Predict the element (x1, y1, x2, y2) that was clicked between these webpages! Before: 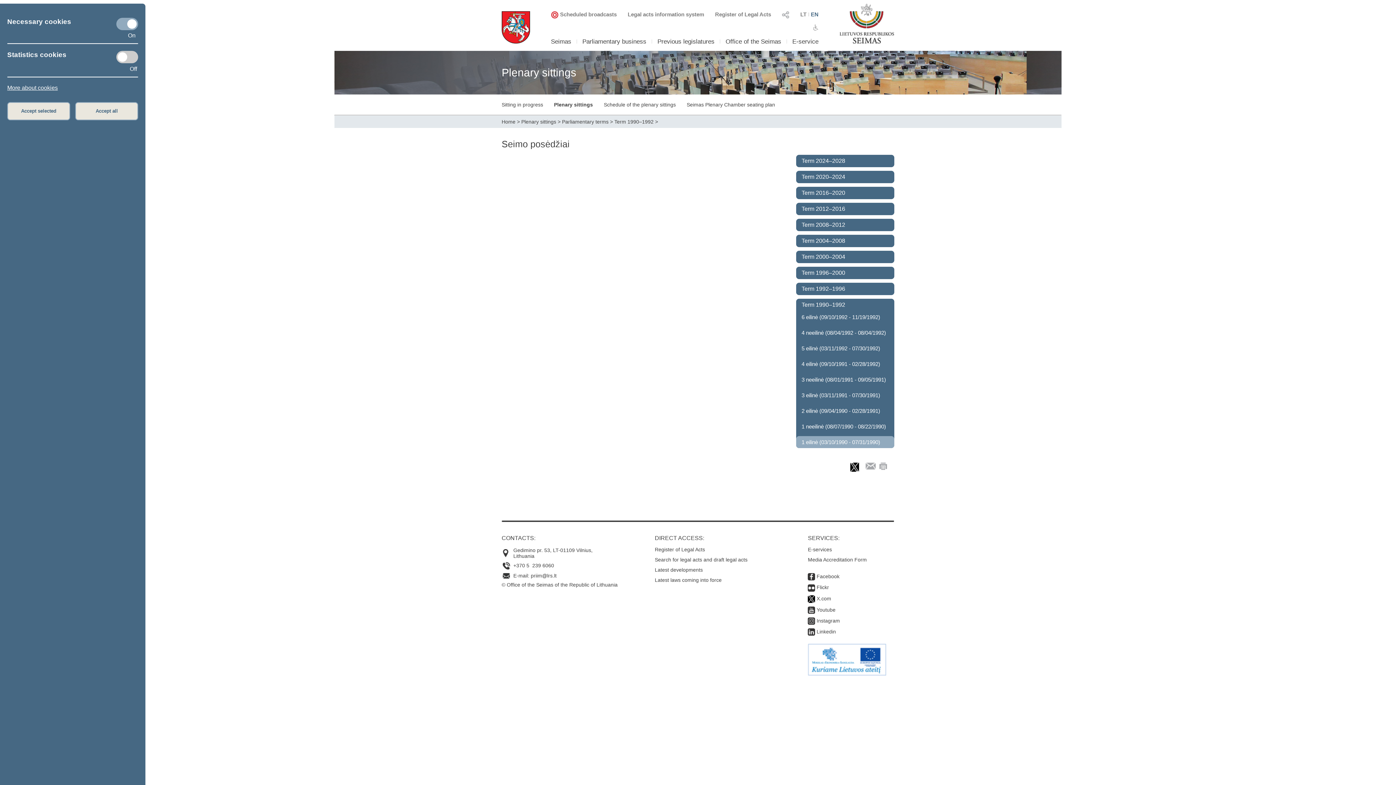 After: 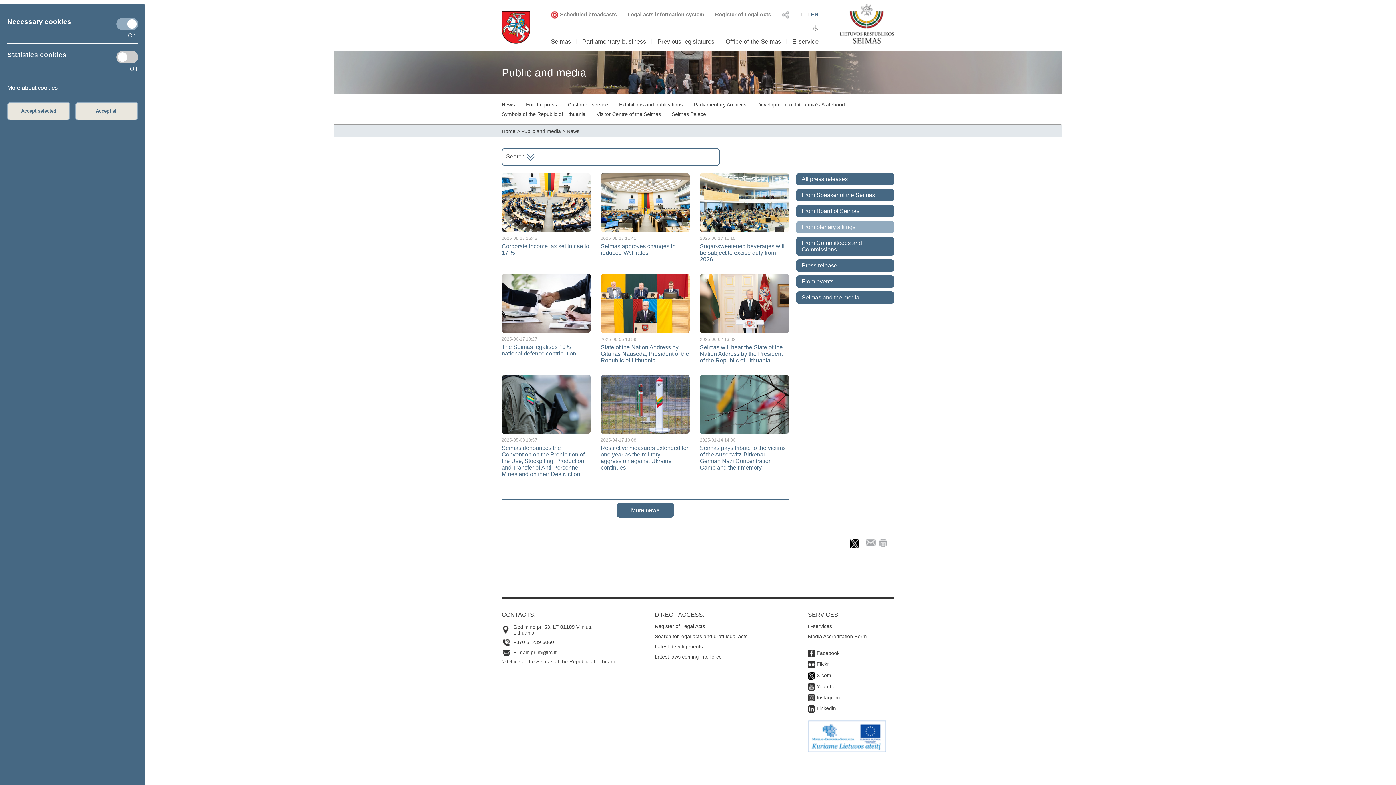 Action: label: Plenary sittings bbox: (521, 118, 556, 124)